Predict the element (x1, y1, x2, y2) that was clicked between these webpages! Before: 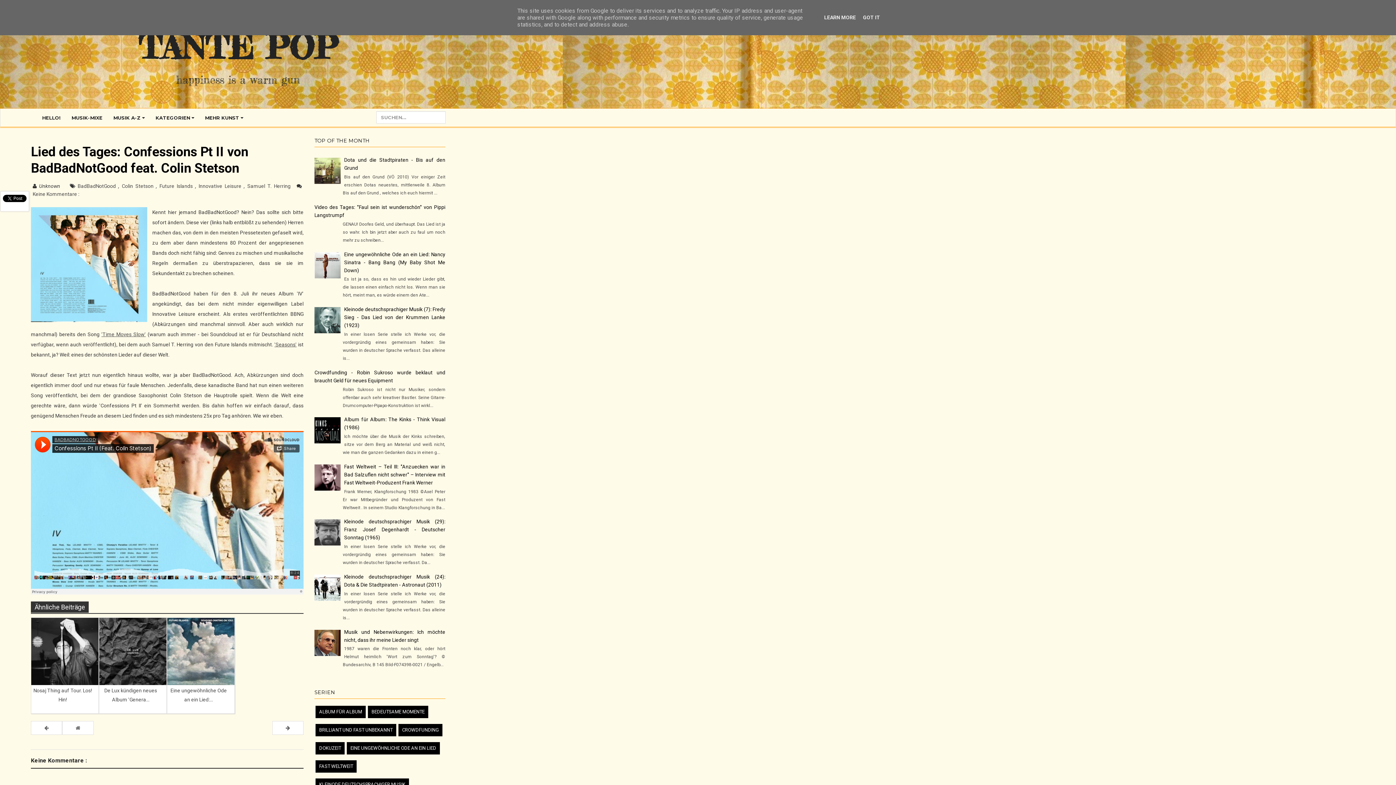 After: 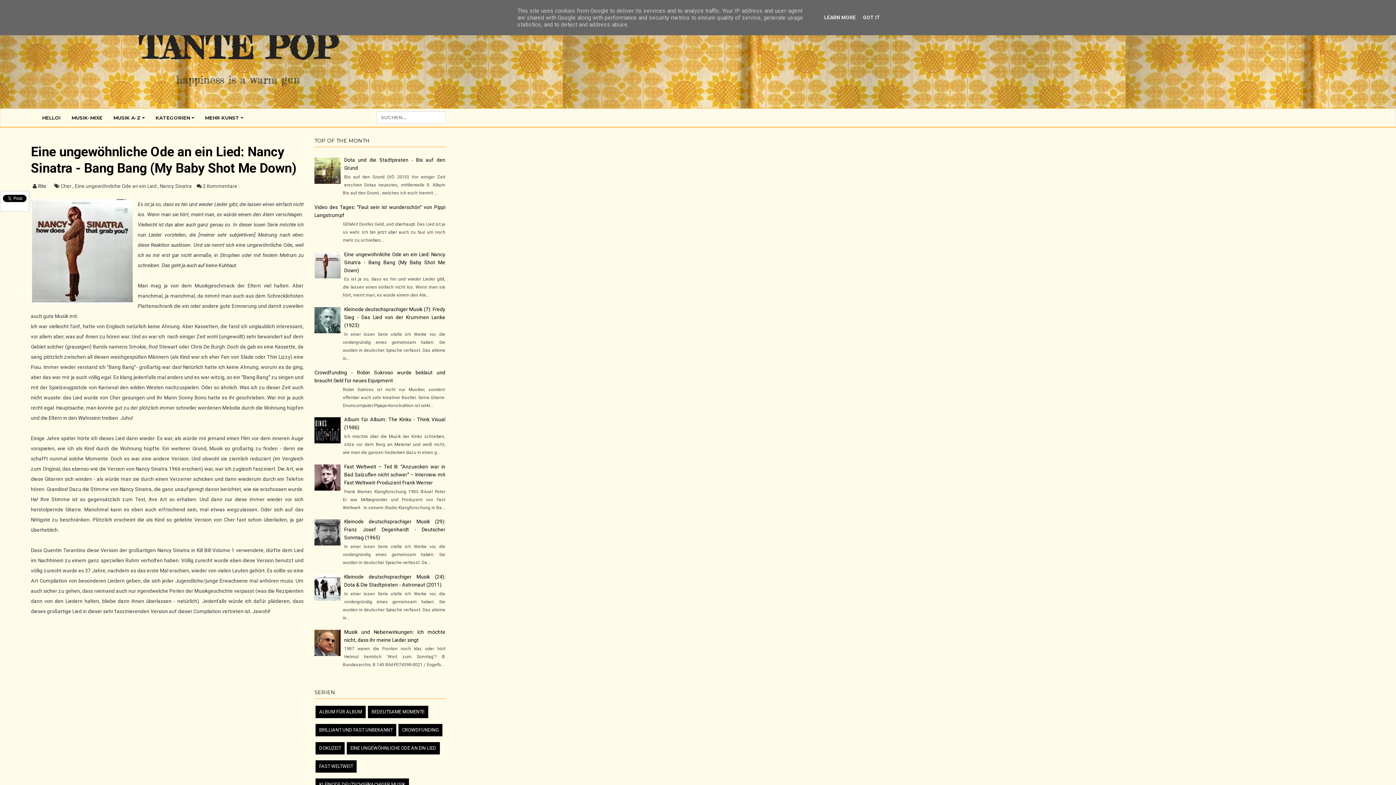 Action: label: Eine ungewöhnliche Ode an ein Lied: Nancy Sinatra - Bang Bang (My Baby Shot Me Down) bbox: (344, 251, 445, 273)